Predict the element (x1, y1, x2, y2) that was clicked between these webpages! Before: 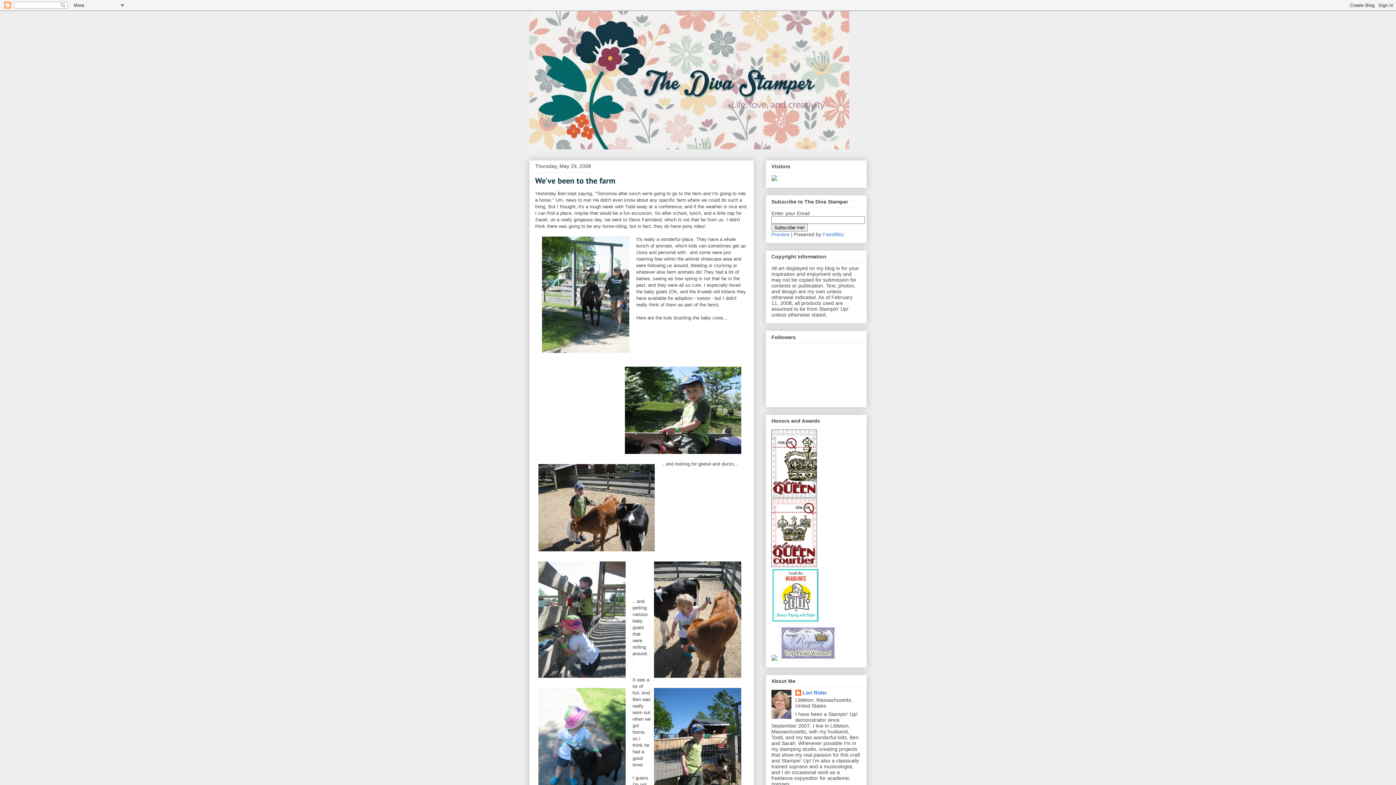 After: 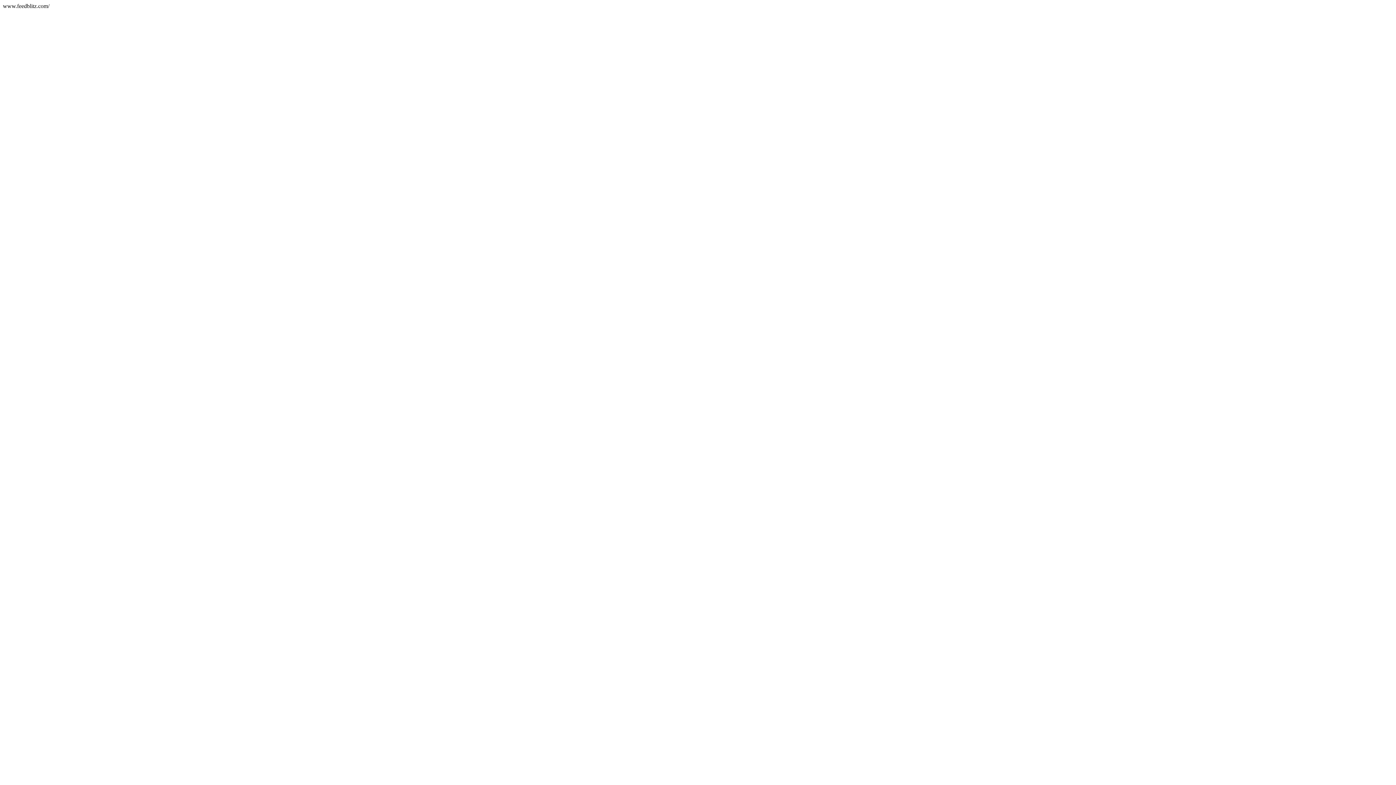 Action: bbox: (822, 231, 844, 237) label: FeedBlitz